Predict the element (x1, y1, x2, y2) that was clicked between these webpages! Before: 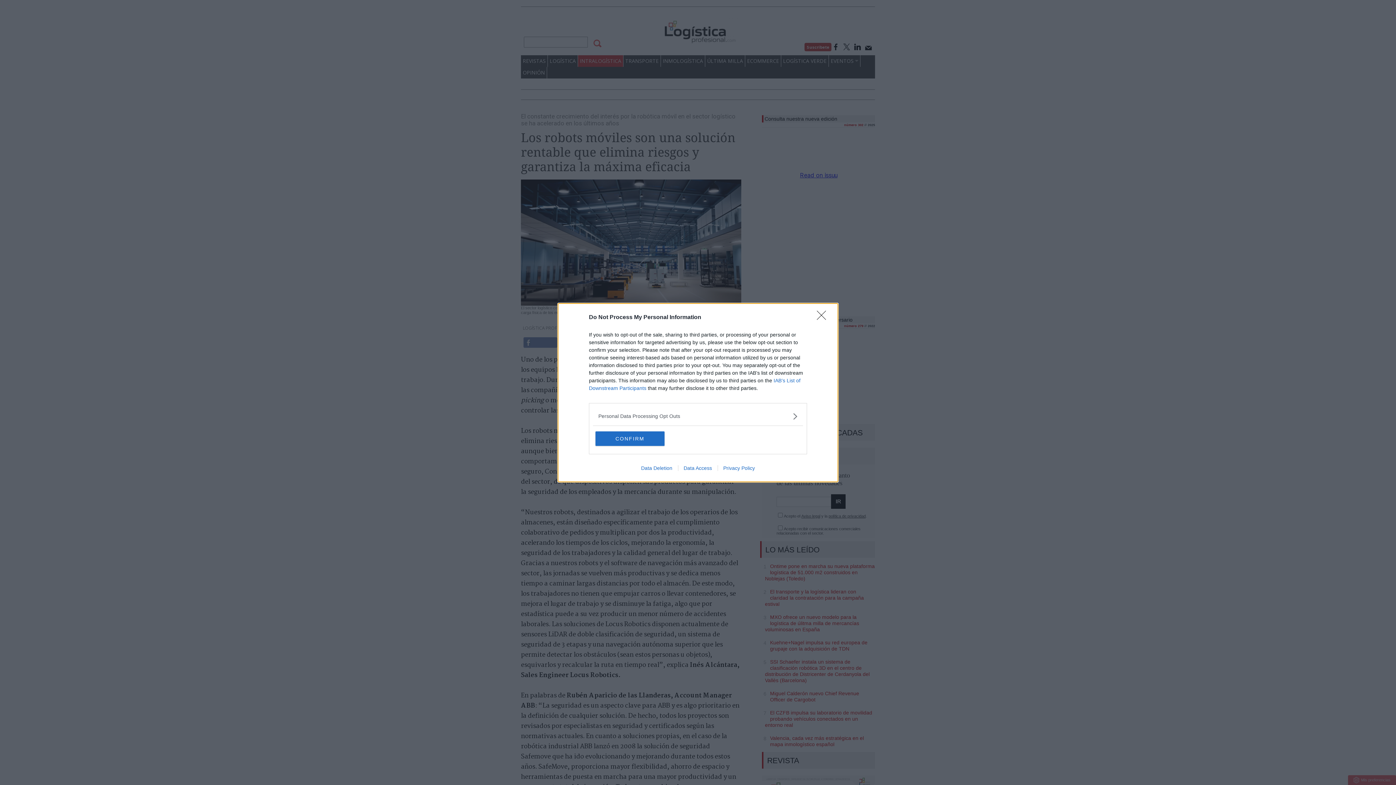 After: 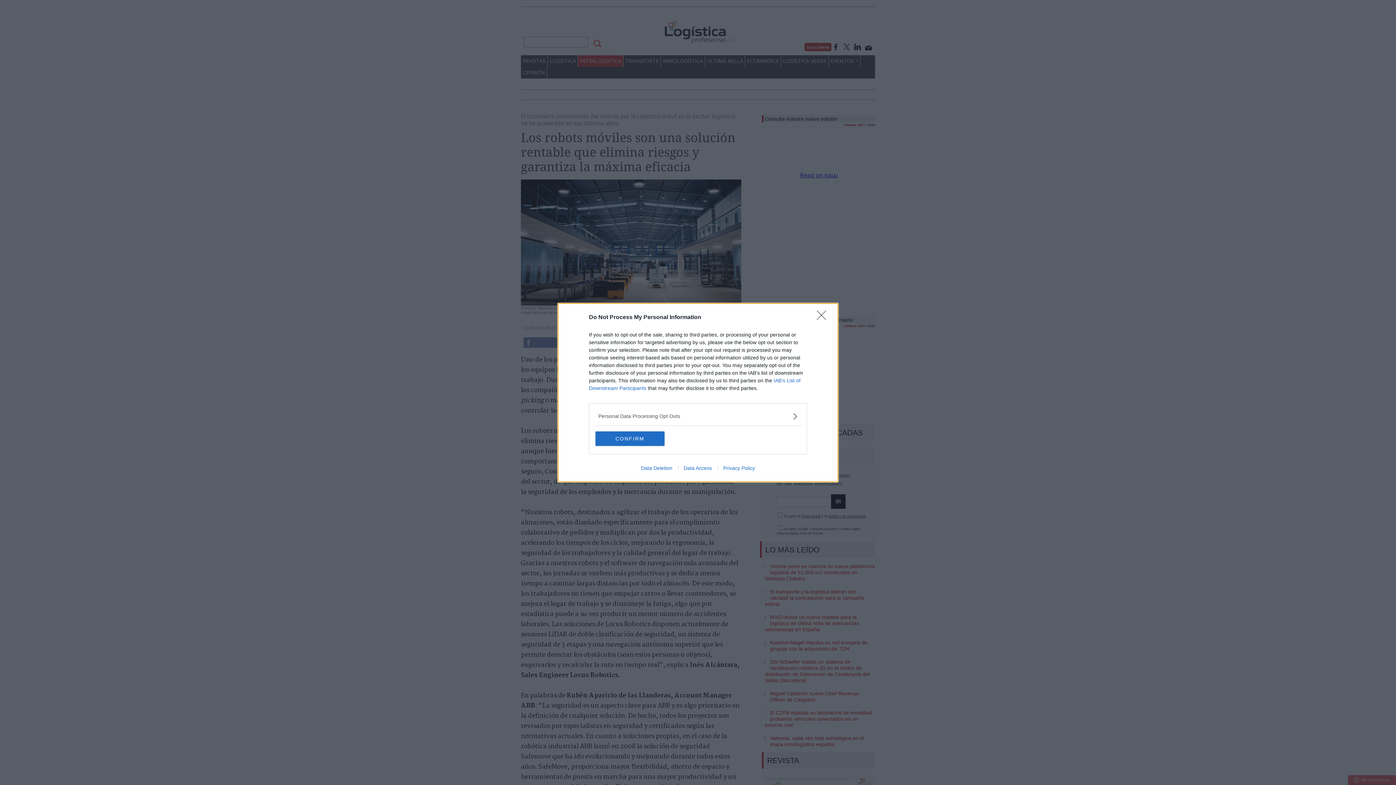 Action: bbox: (635, 465, 678, 471) label: Data Deletion